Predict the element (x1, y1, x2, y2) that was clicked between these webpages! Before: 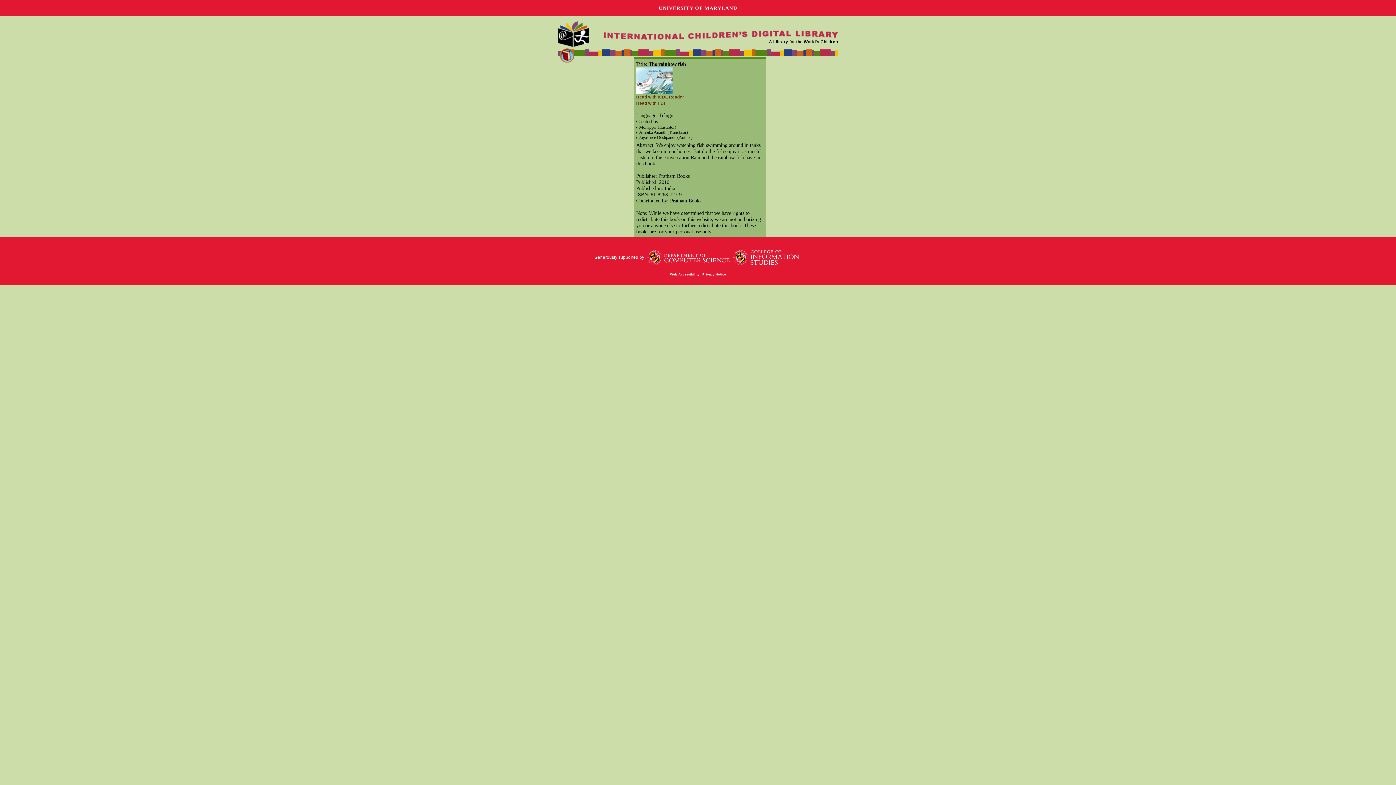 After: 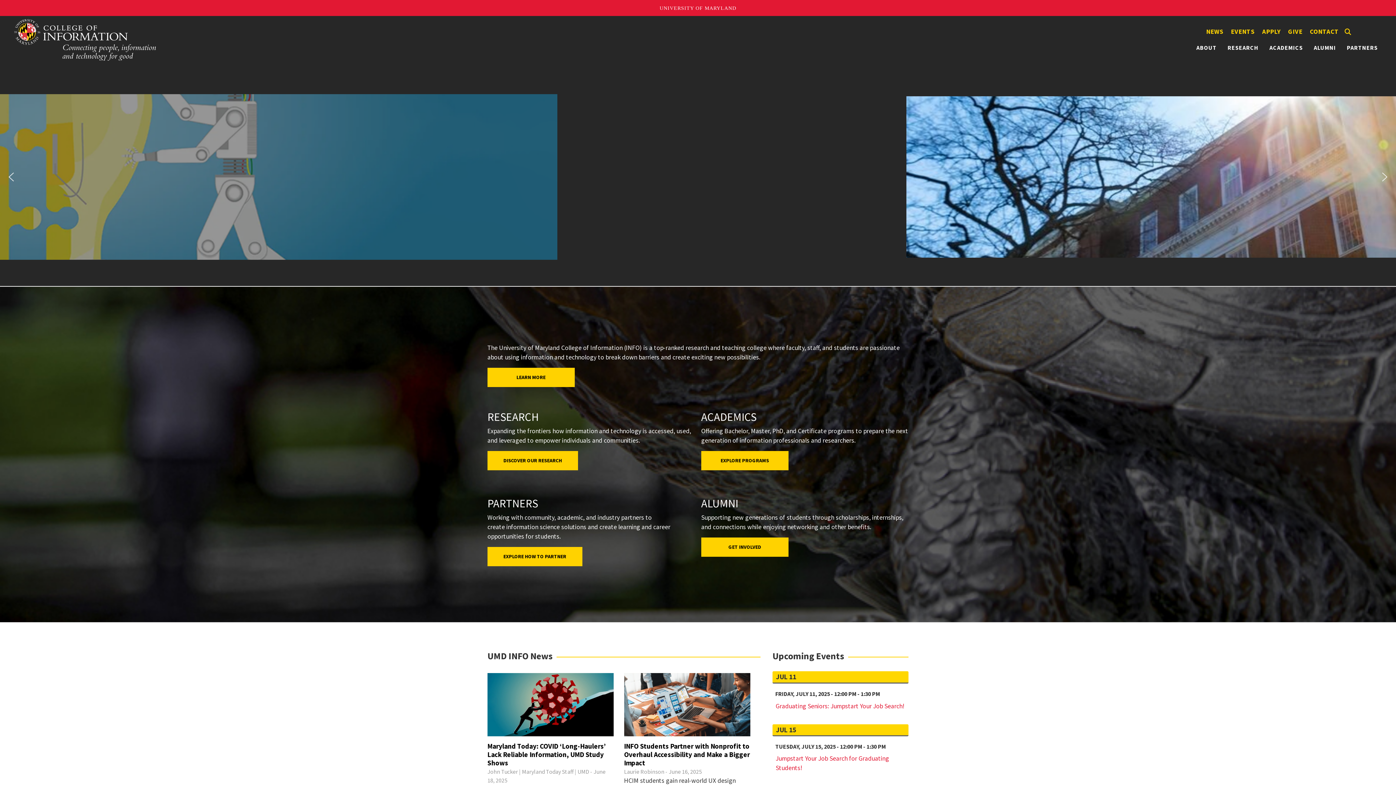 Action: bbox: (730, 255, 801, 259)